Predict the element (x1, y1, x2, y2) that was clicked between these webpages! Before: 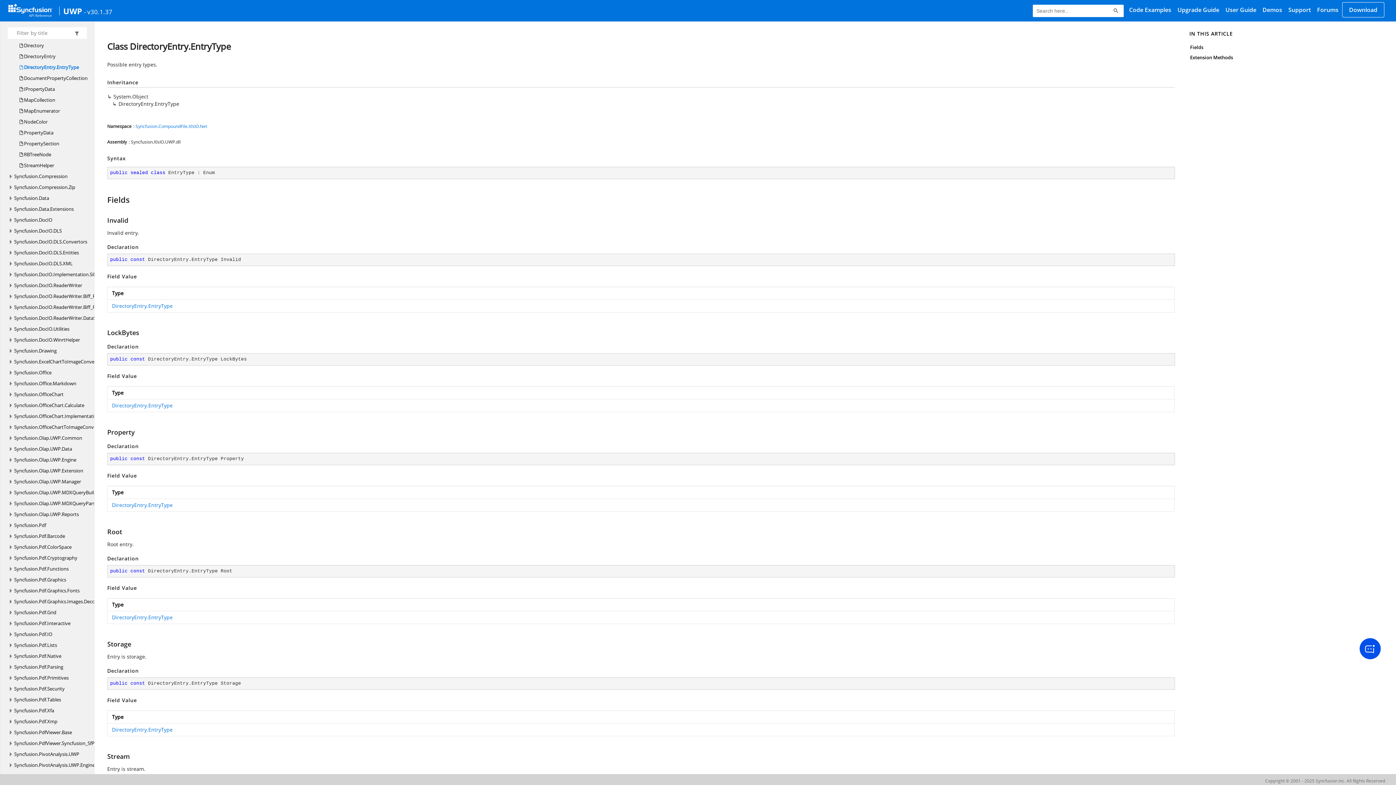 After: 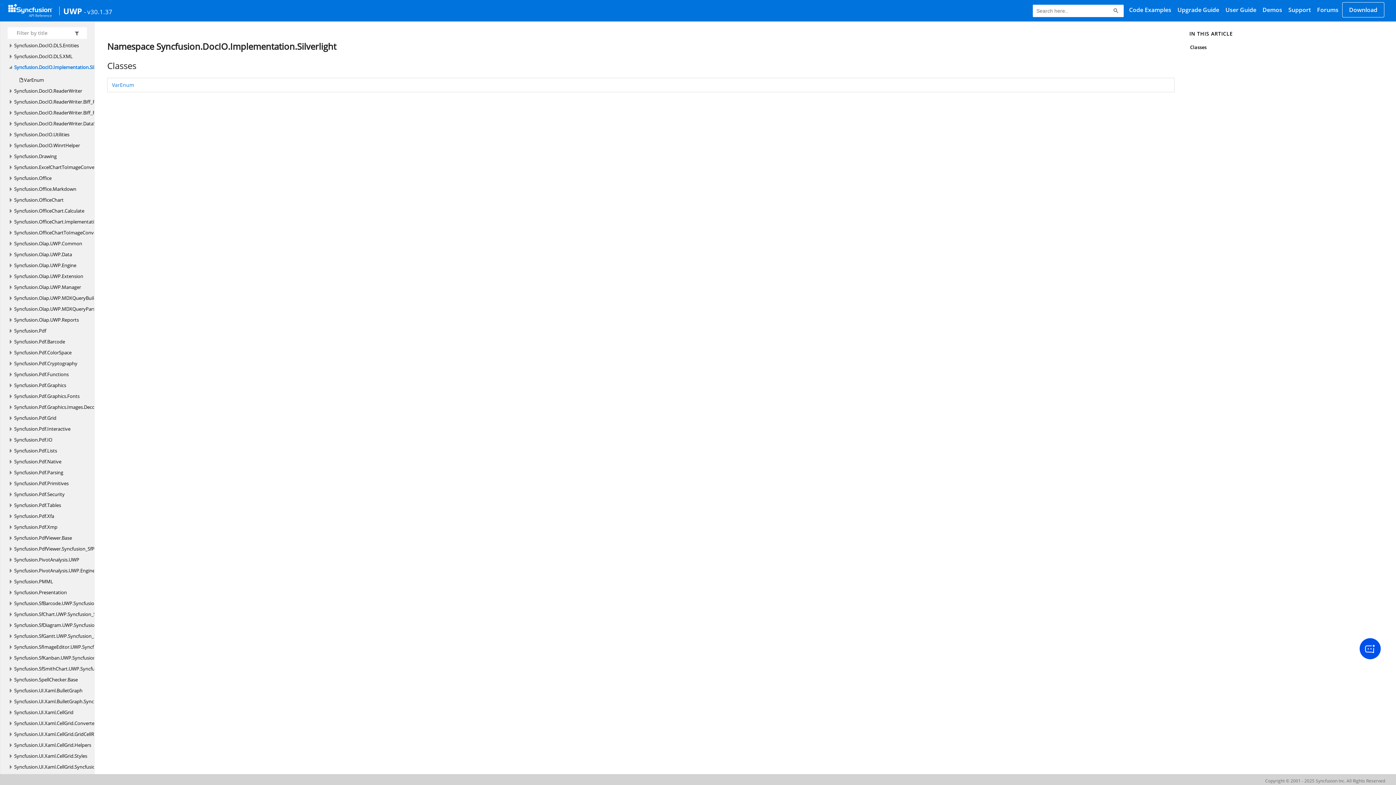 Action: bbox: (14, 269, 110, 280) label: Syncfusion.DocIO.Implementation.Silverlight